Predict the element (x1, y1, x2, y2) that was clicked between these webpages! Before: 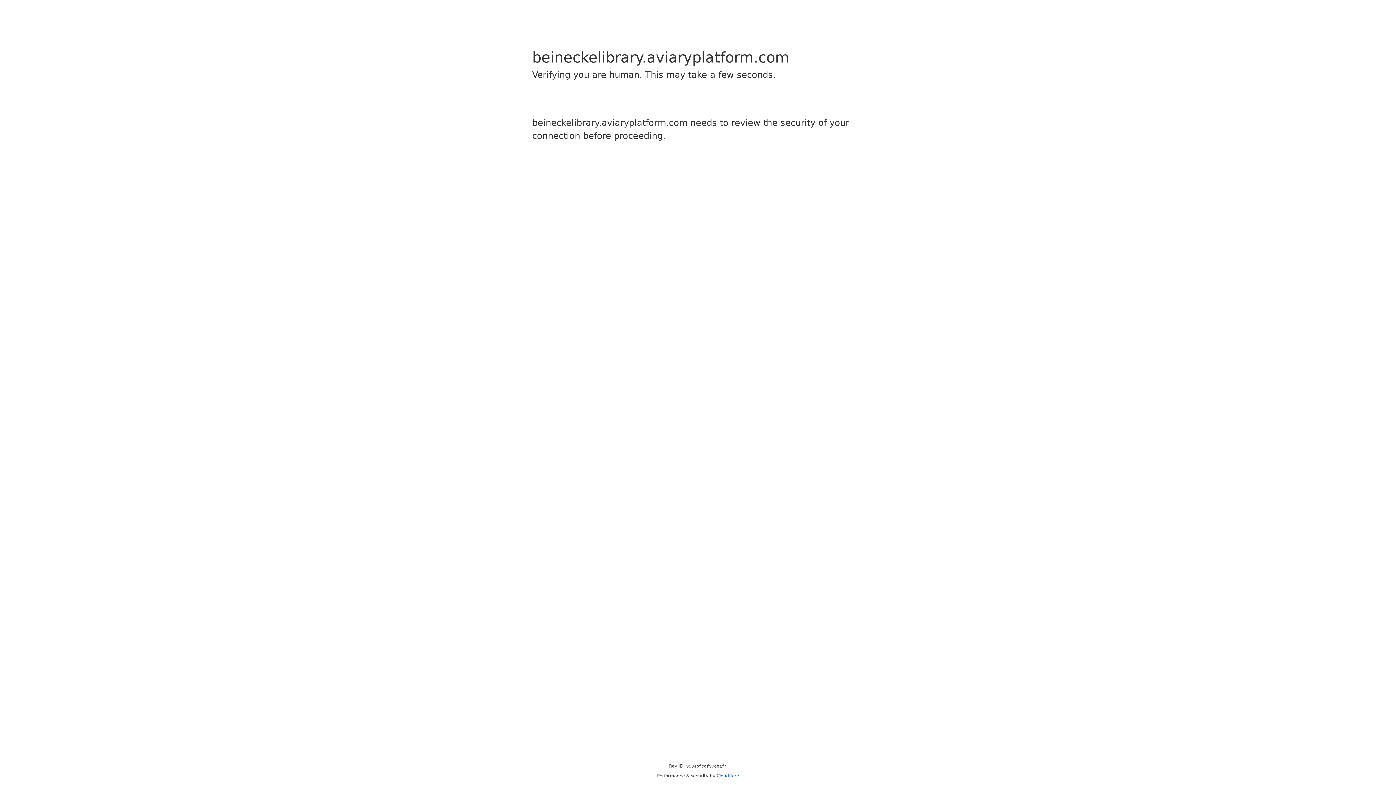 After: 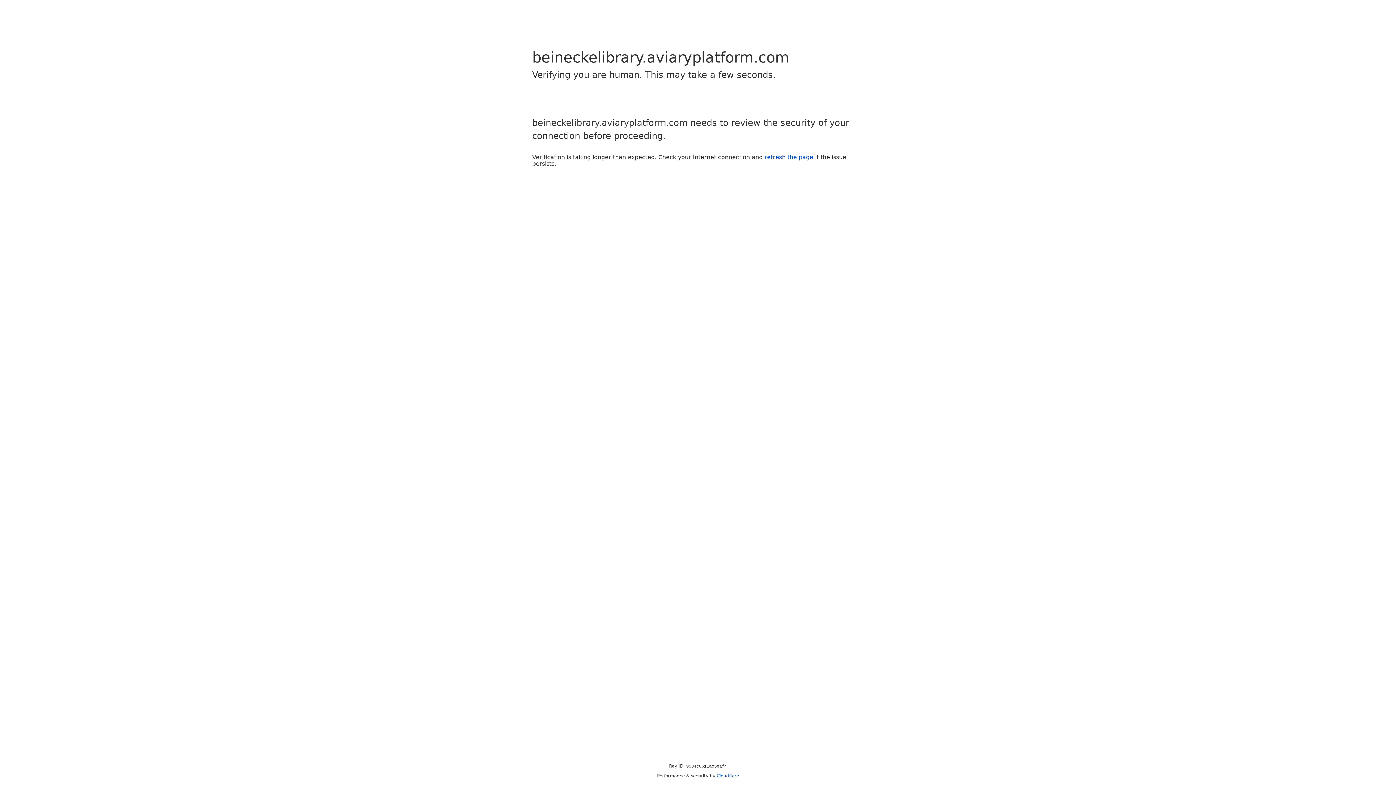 Action: bbox: (716, 773, 739, 778) label: Cloudflare